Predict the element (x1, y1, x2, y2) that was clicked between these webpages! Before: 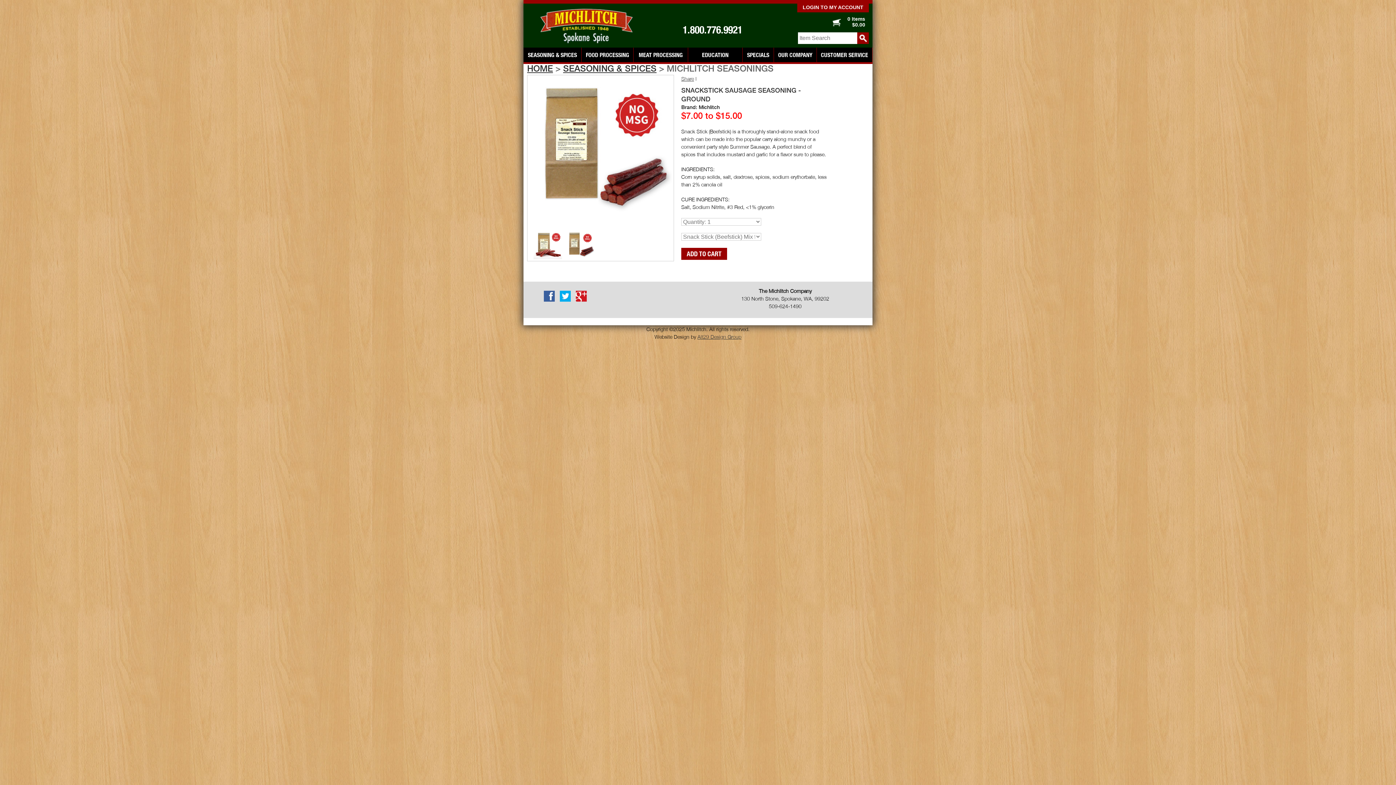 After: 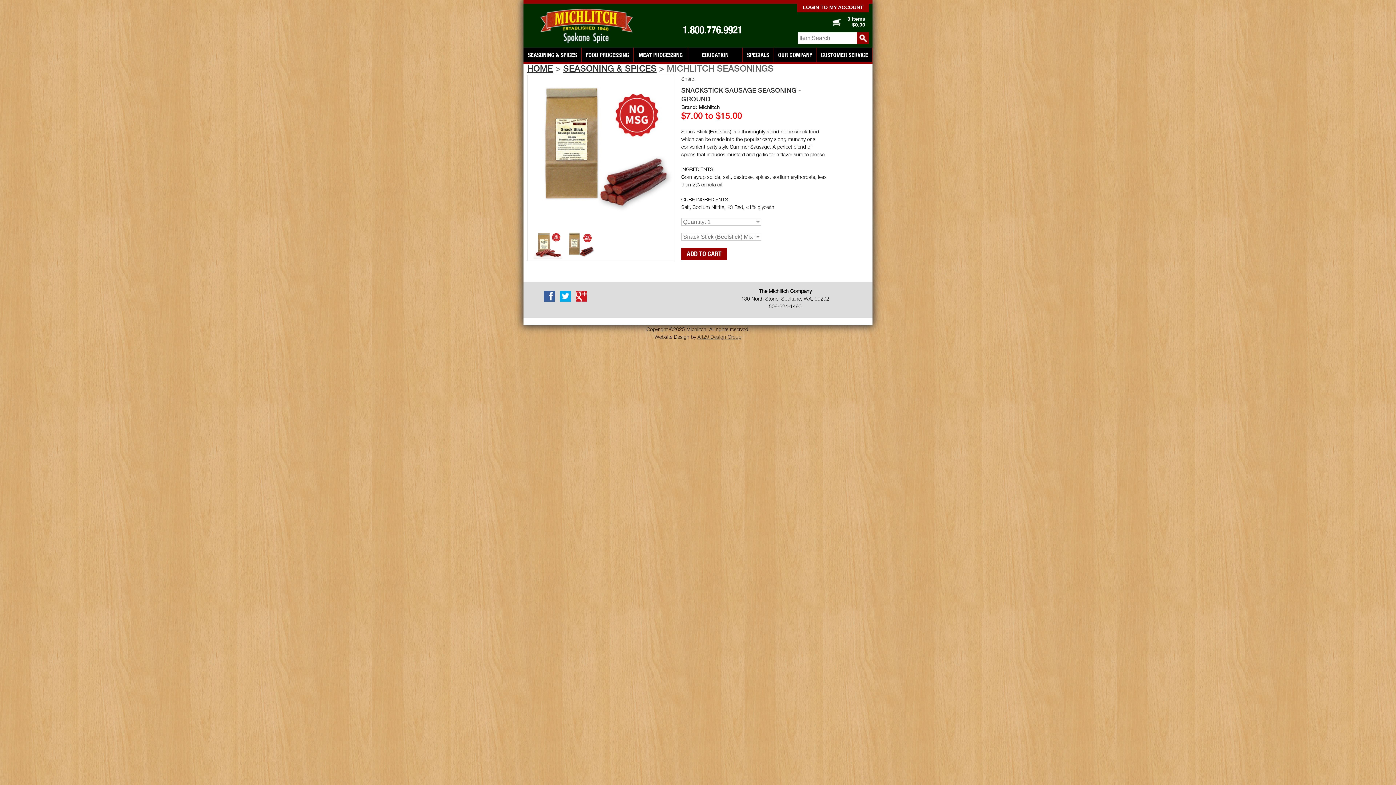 Action: bbox: (682, 23, 742, 36) label: 1.800.776.9921